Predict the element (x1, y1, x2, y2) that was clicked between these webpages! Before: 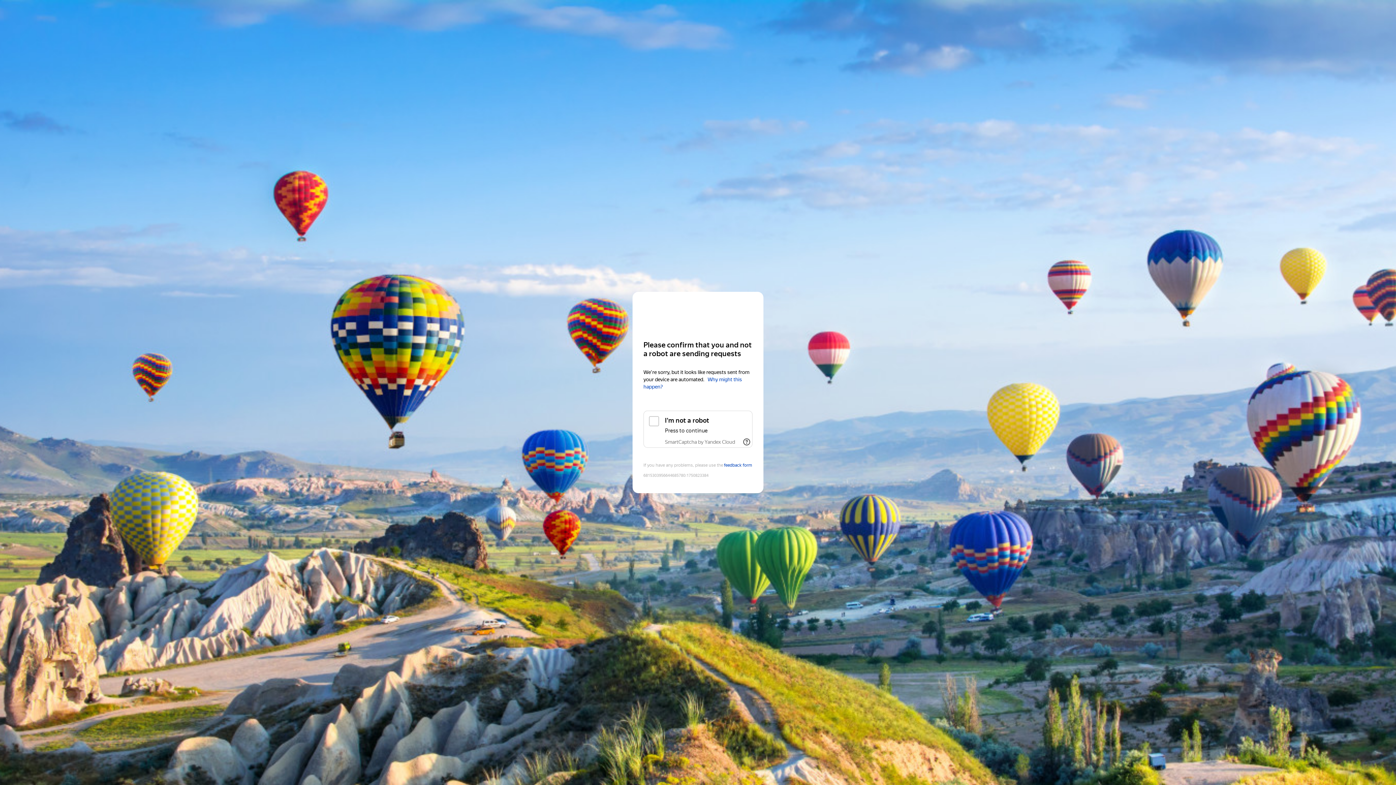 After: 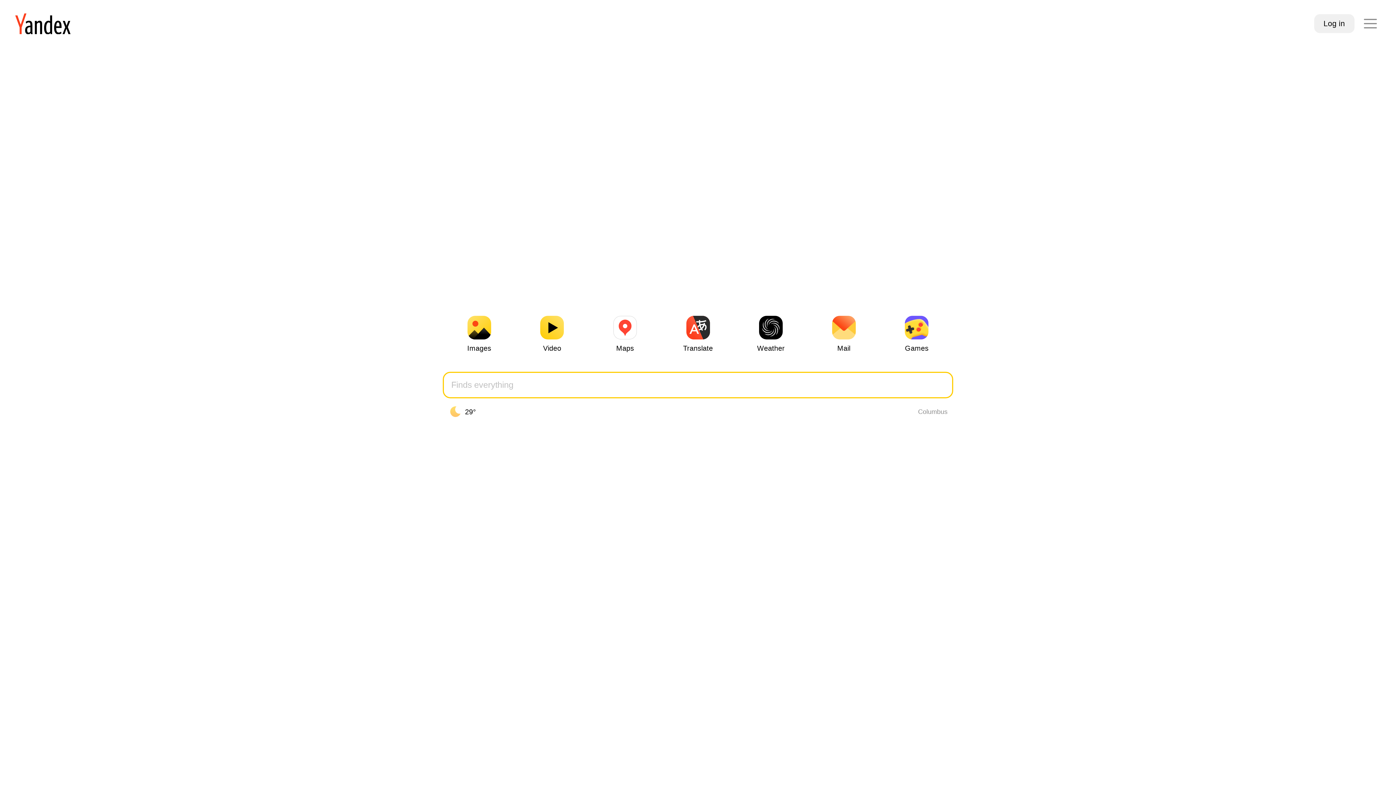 Action: bbox: (643, 306, 752, 319) label: Yandex